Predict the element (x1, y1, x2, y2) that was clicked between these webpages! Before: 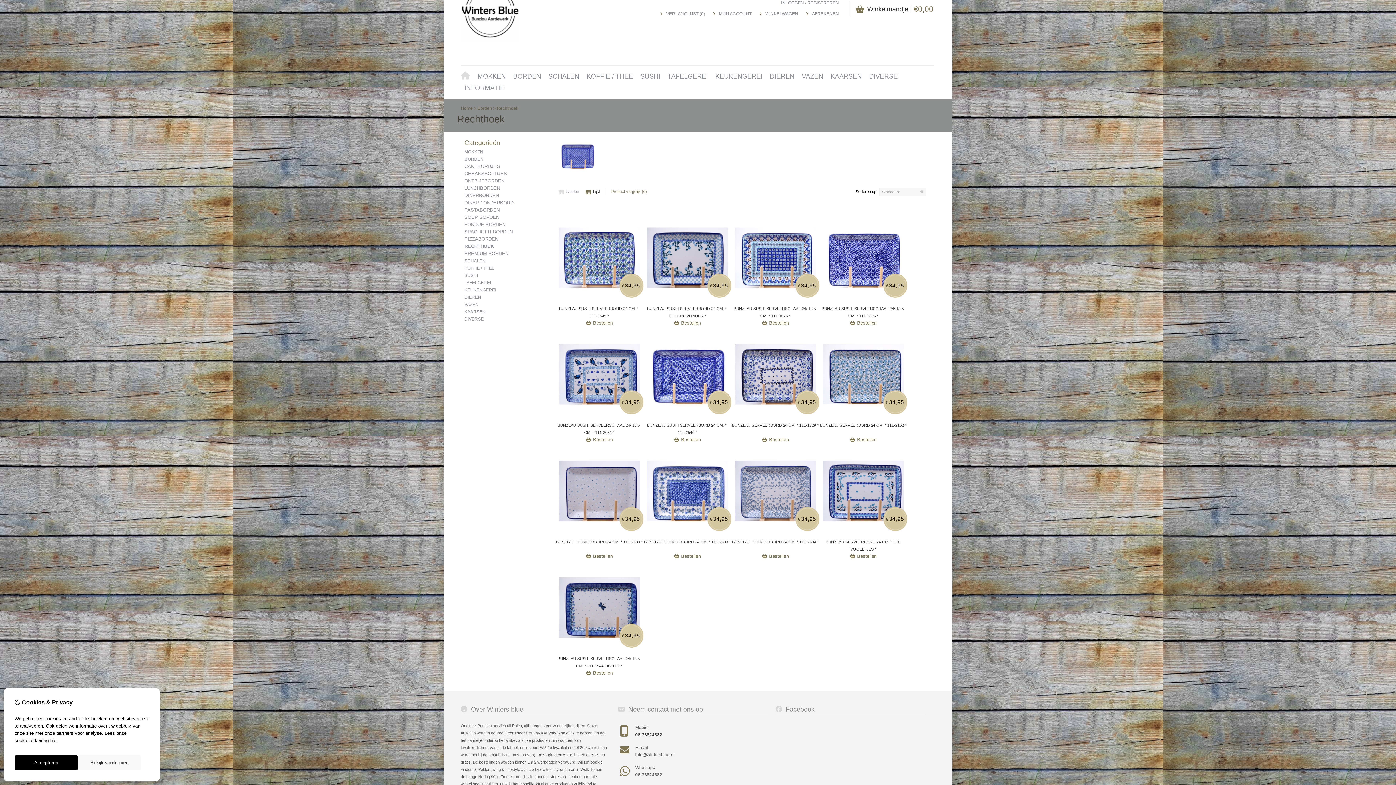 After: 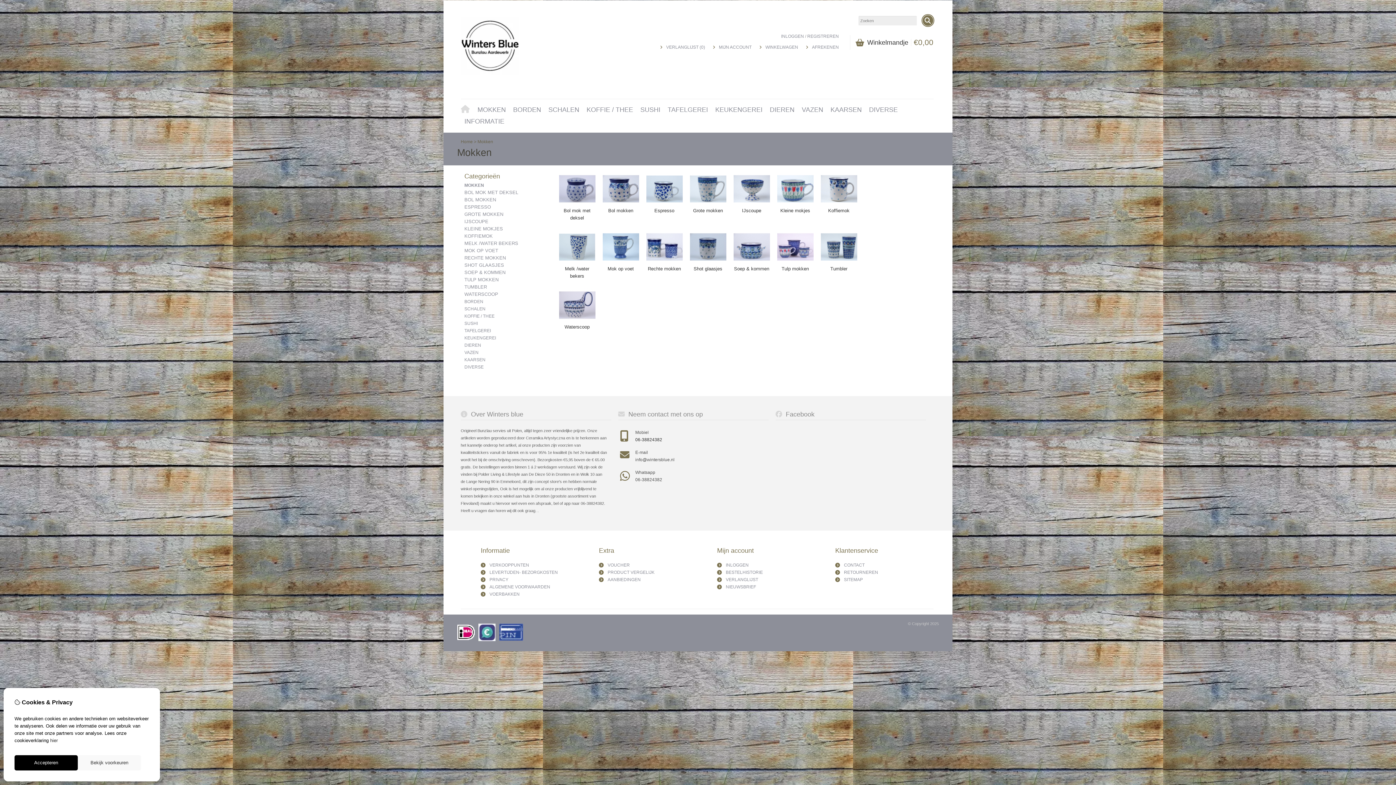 Action: label: MOKKEN bbox: (474, 70, 509, 82)